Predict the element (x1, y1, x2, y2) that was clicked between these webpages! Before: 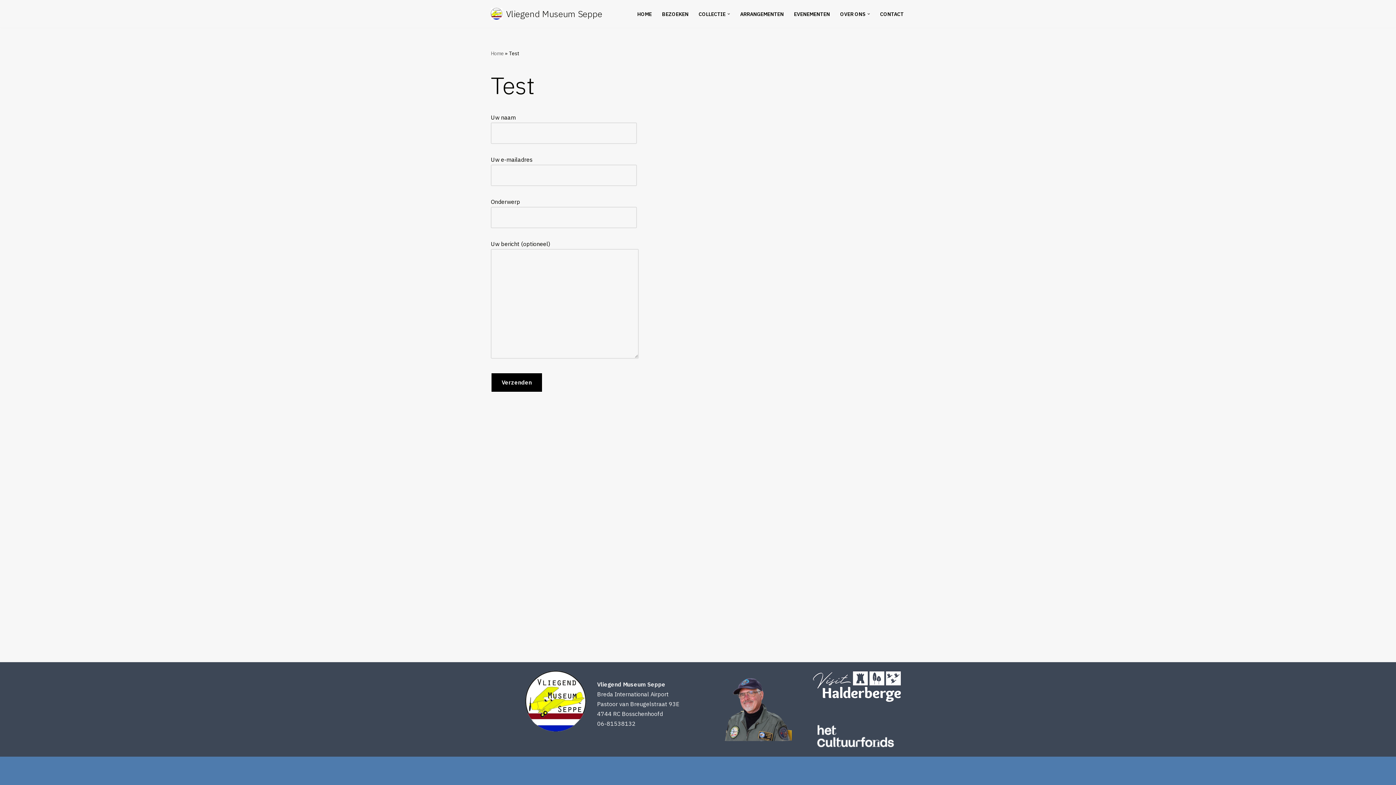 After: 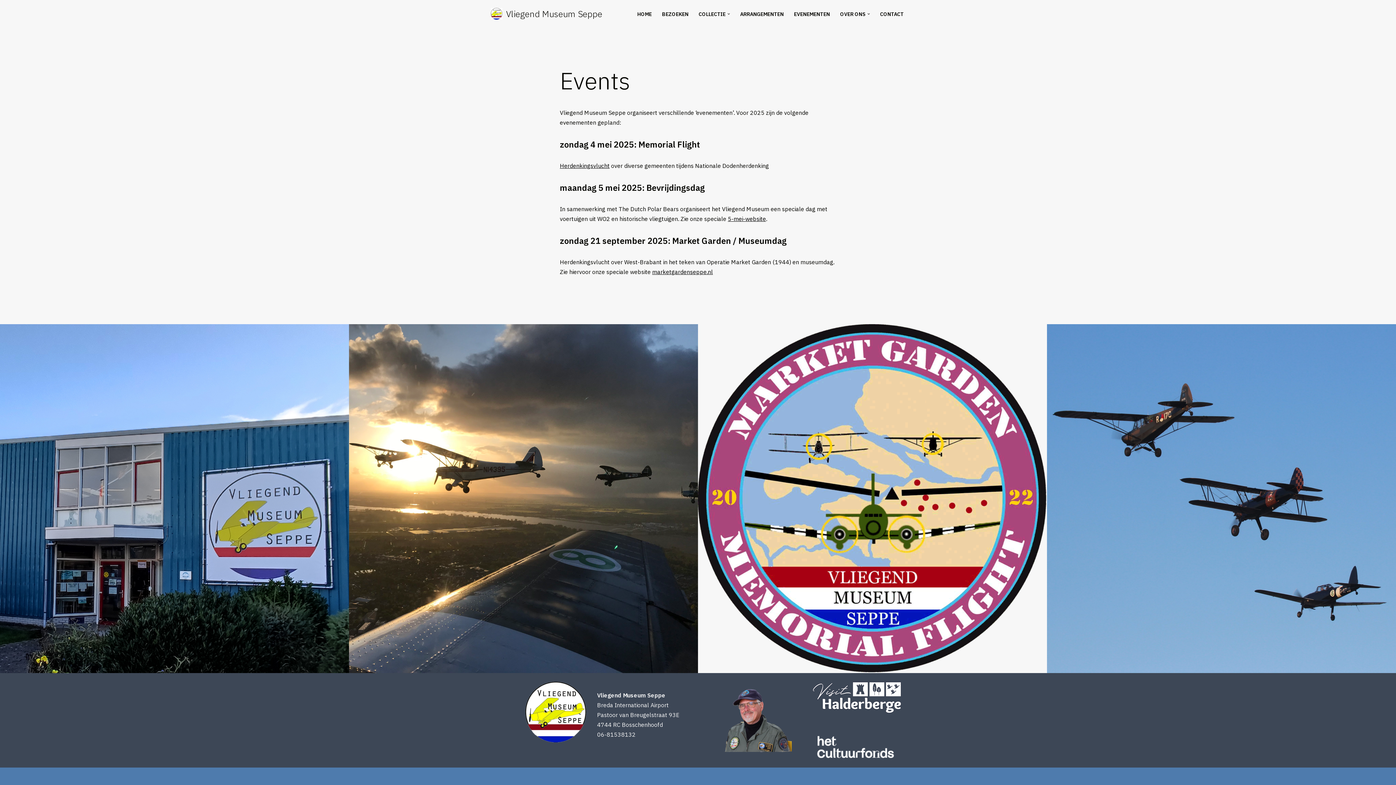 Action: bbox: (794, 9, 830, 18) label: EVENEMENTEN